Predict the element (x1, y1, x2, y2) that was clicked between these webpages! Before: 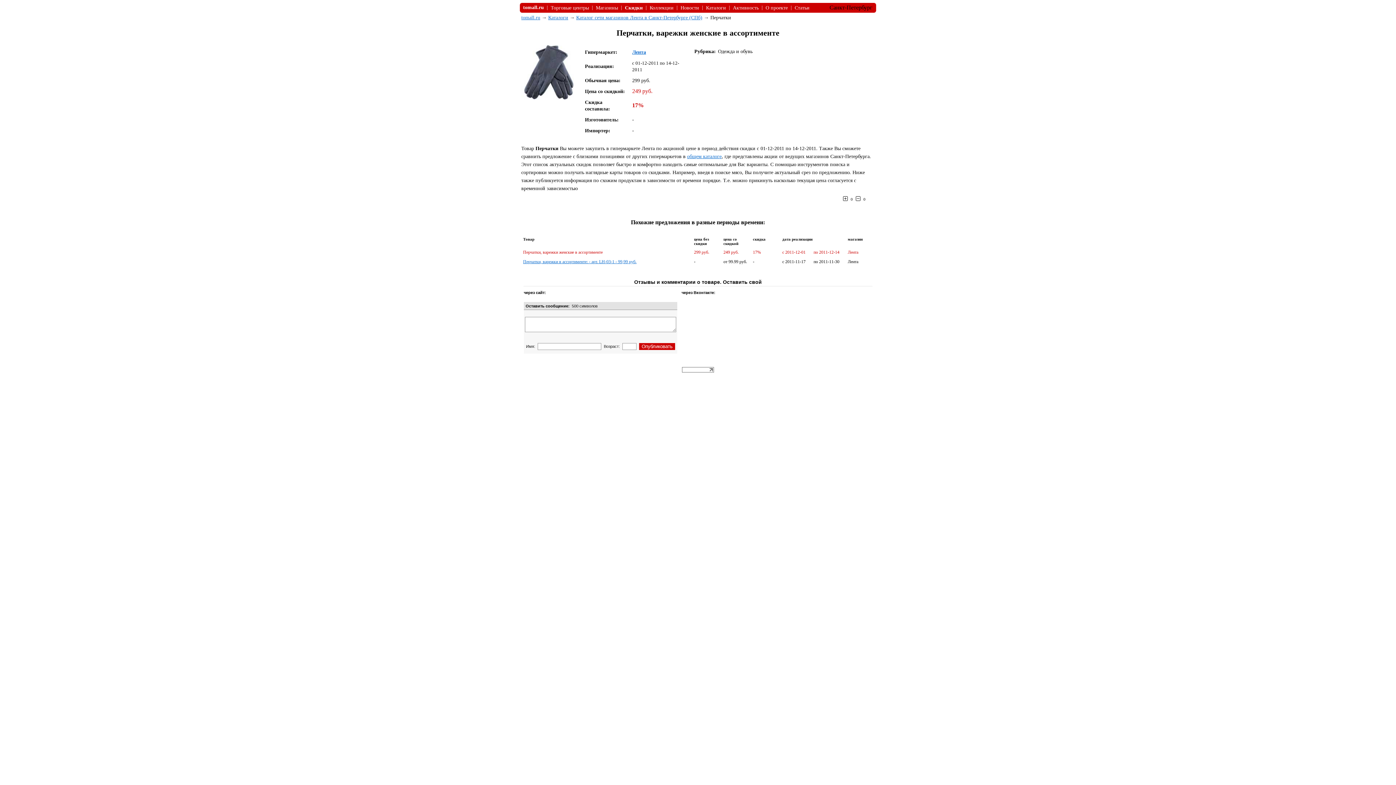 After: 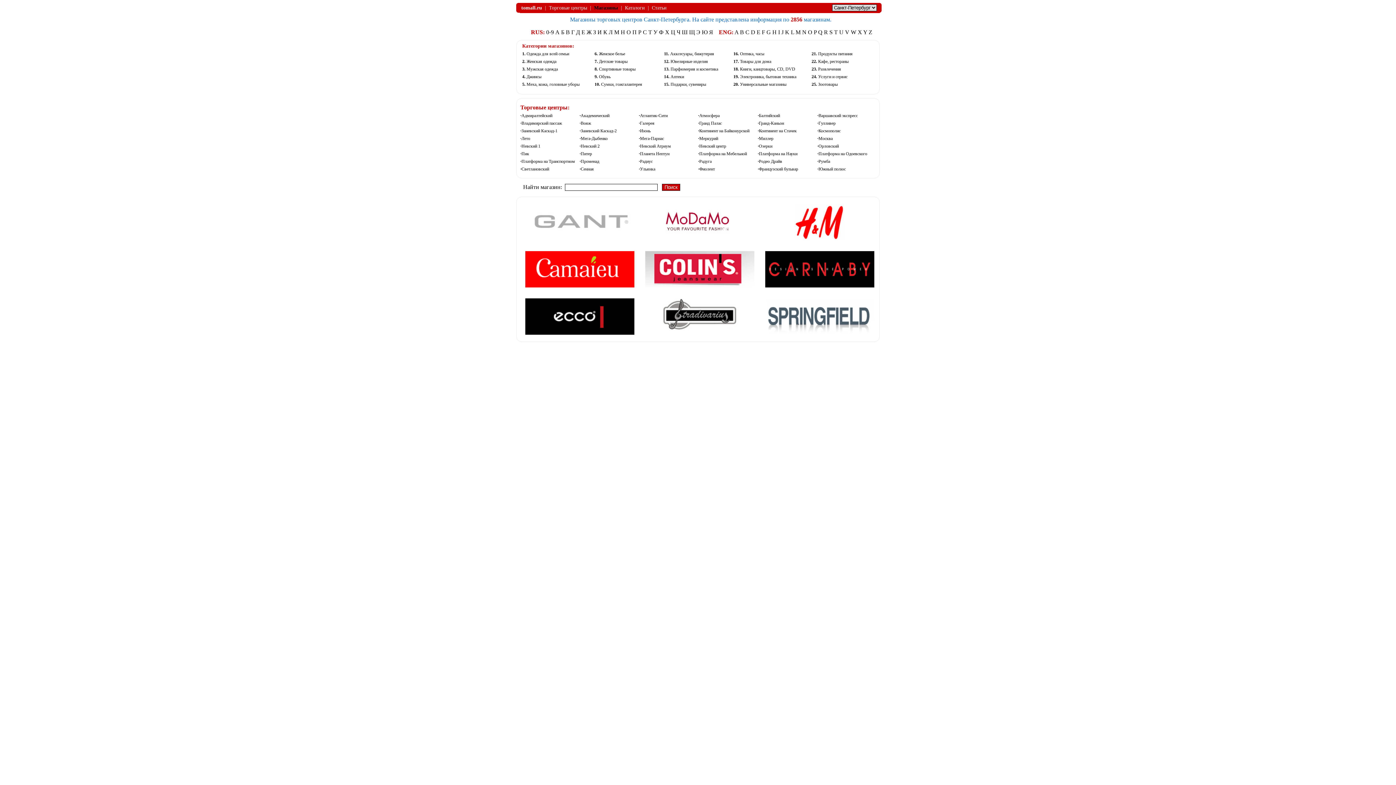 Action: bbox: (596, 5, 618, 10) label: Магазины